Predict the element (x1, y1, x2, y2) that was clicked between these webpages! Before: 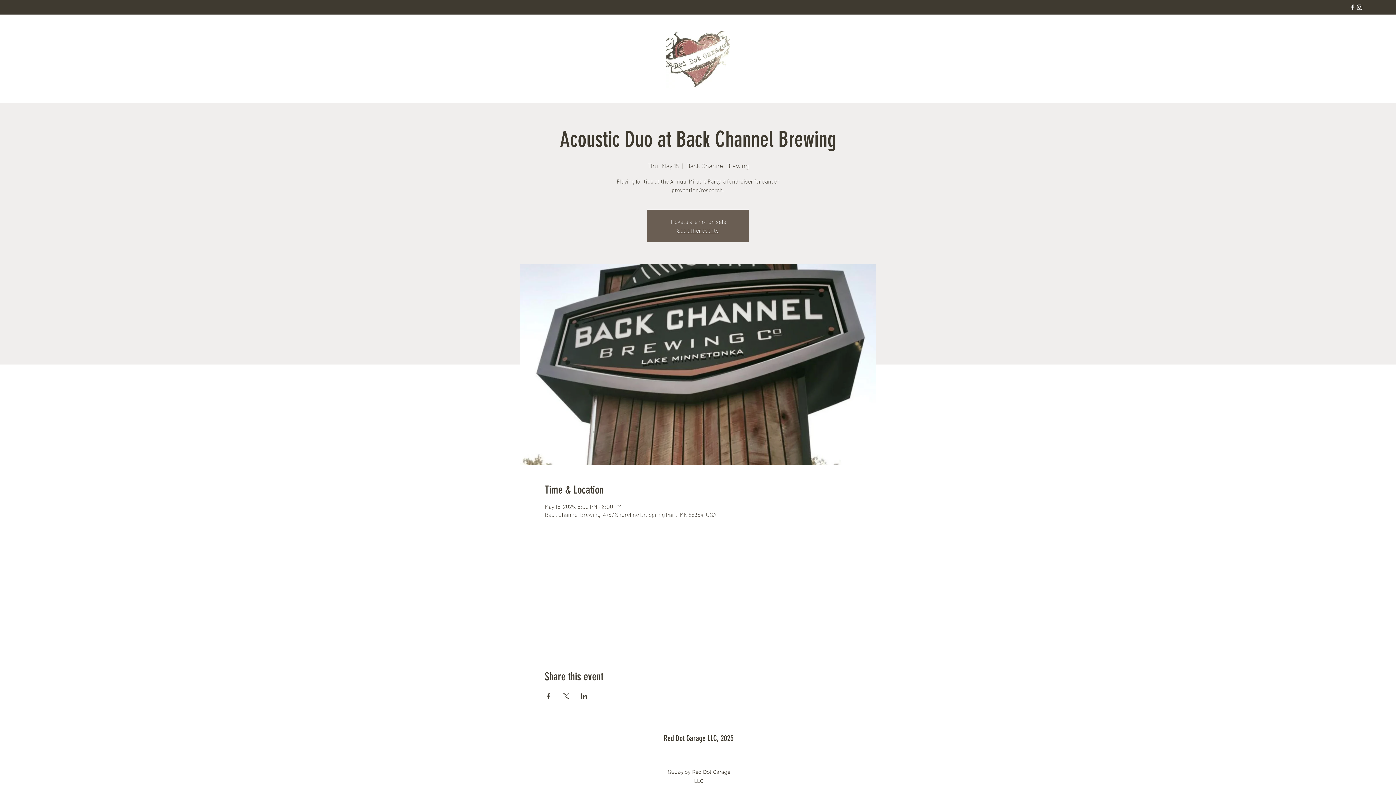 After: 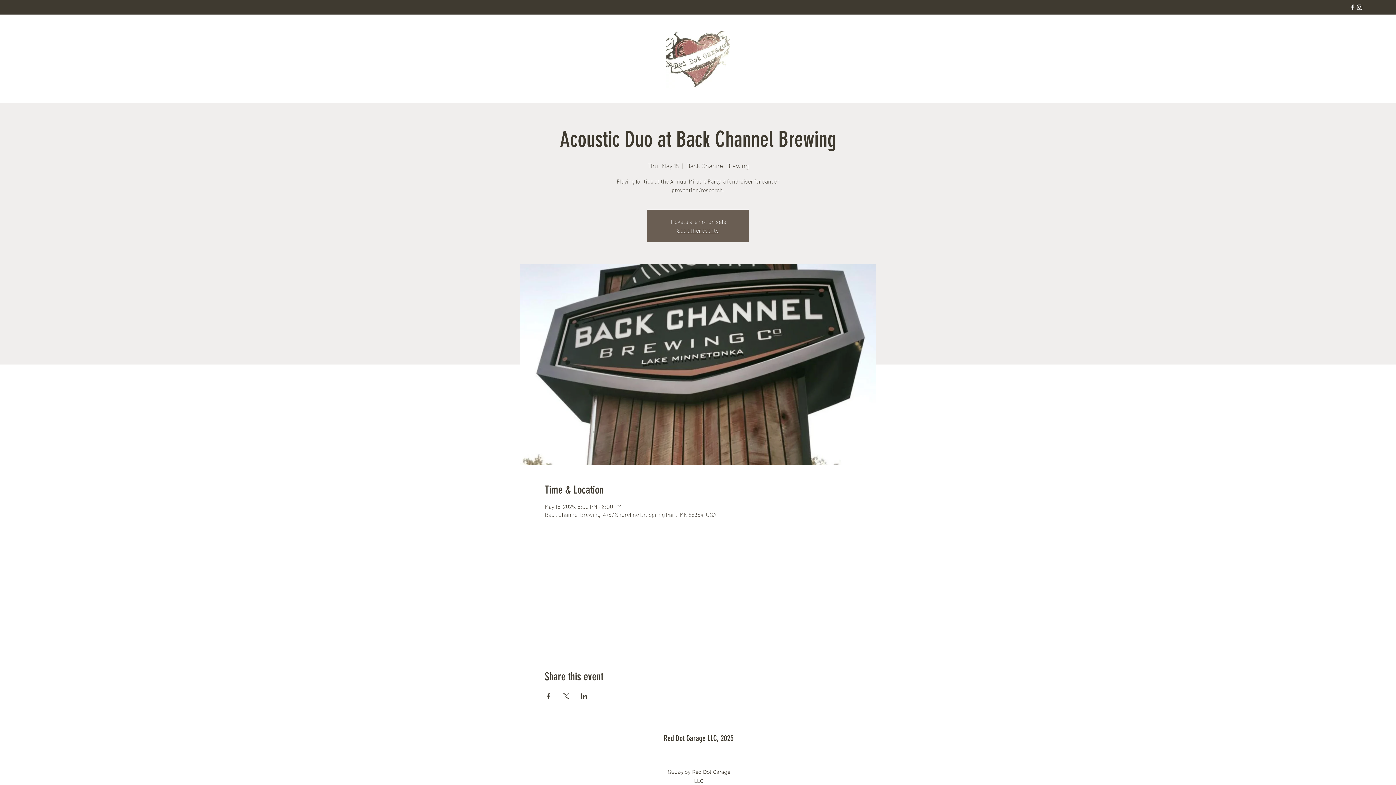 Action: bbox: (544, 693, 551, 699) label: Share event on Facebook